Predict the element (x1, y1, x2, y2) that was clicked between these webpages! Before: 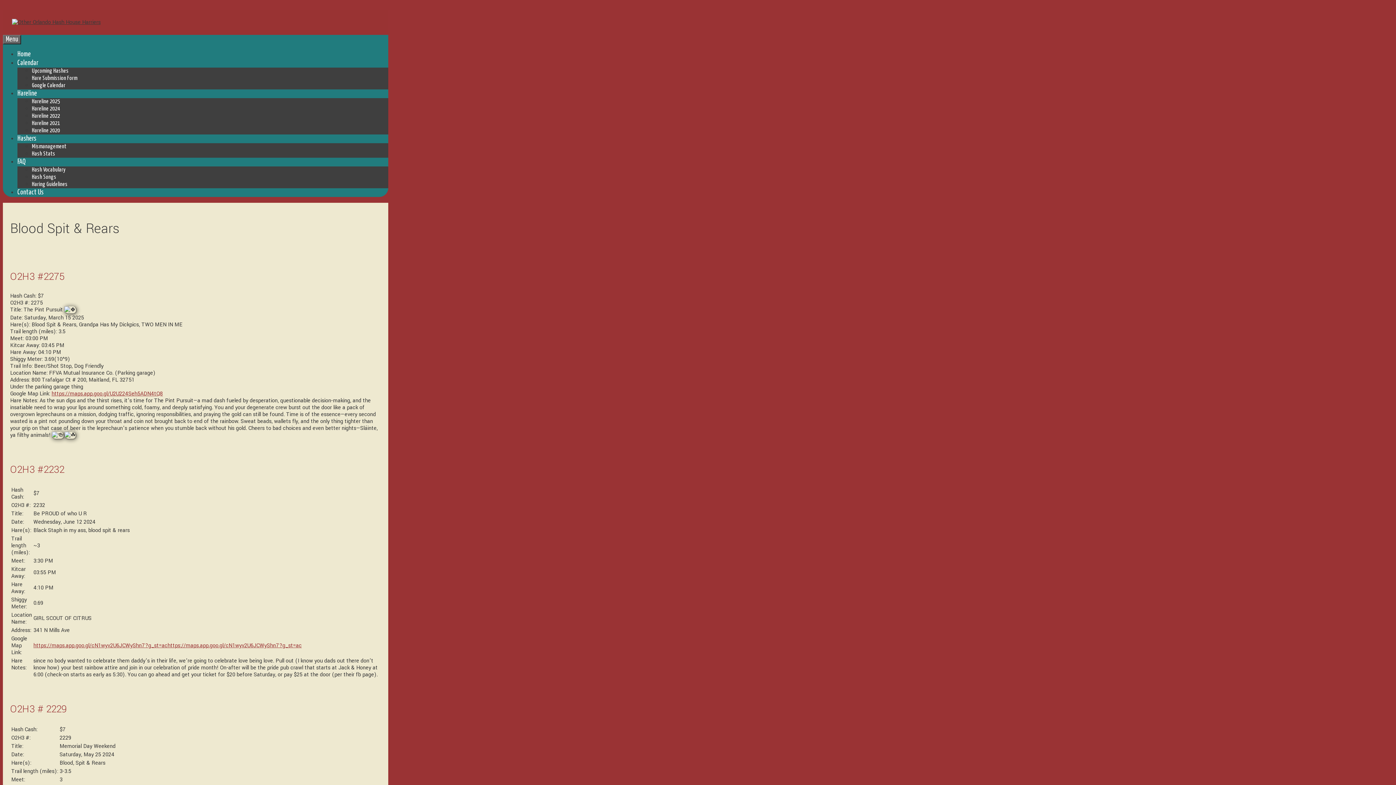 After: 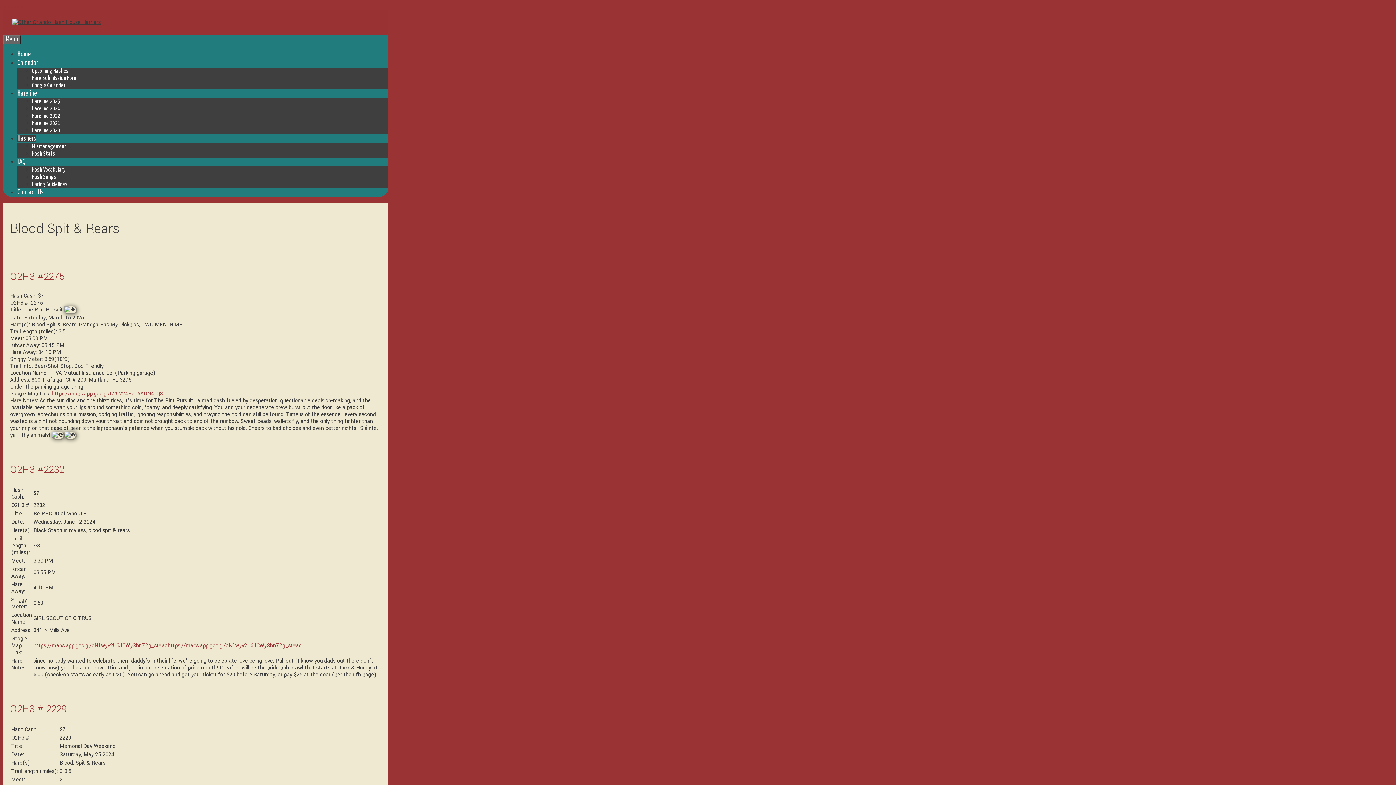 Action: label: Hashers bbox: (17, 135, 36, 142)